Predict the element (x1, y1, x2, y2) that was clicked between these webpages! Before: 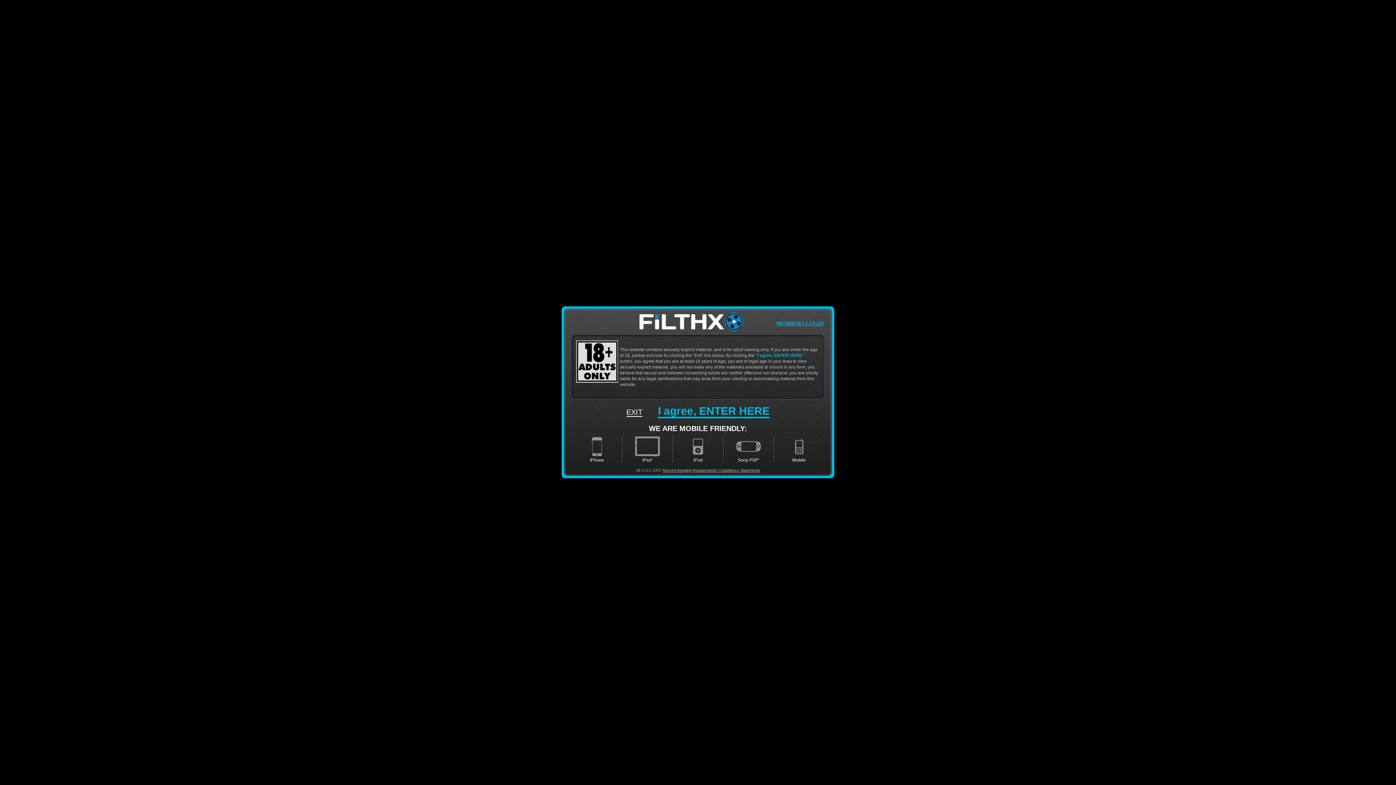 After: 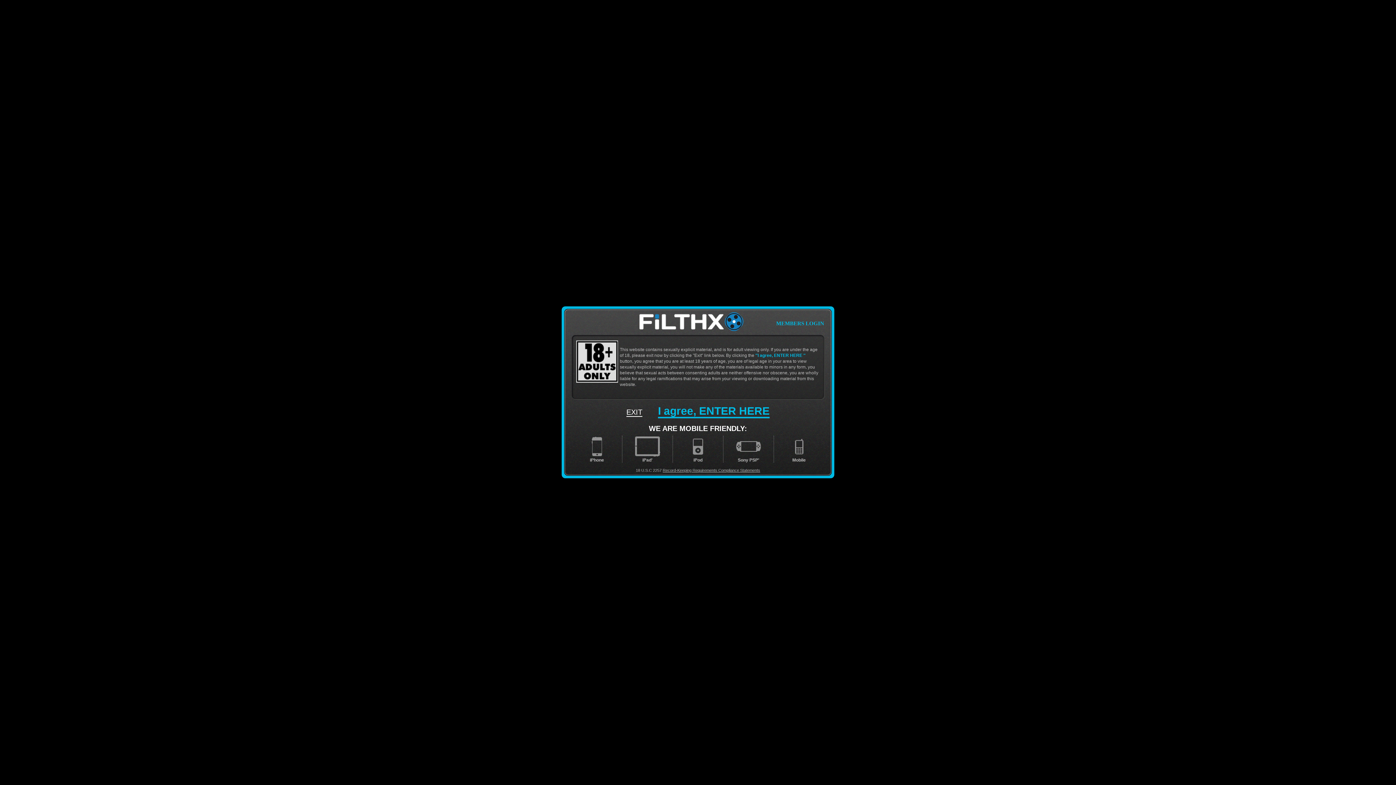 Action: bbox: (776, 320, 824, 326) label: MEMBERS LOGIN